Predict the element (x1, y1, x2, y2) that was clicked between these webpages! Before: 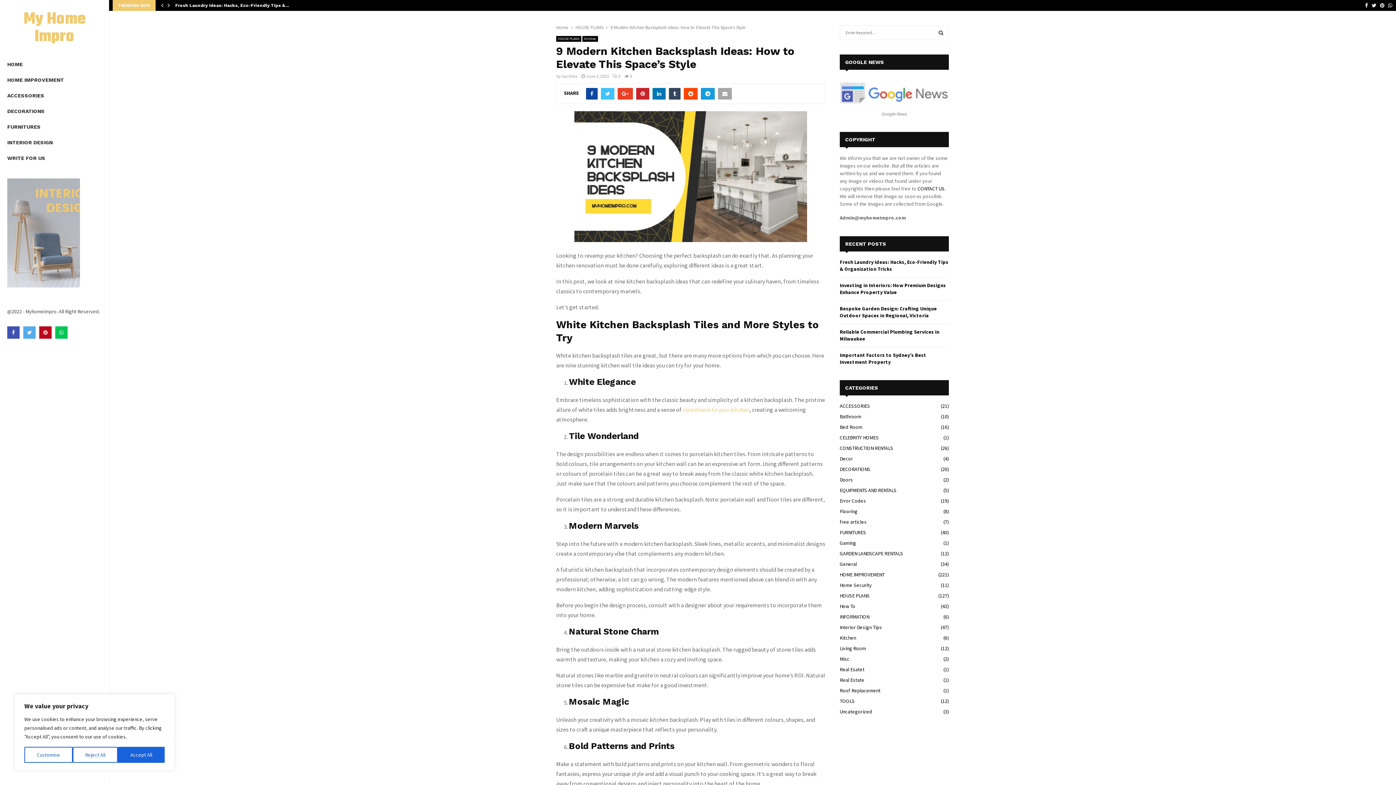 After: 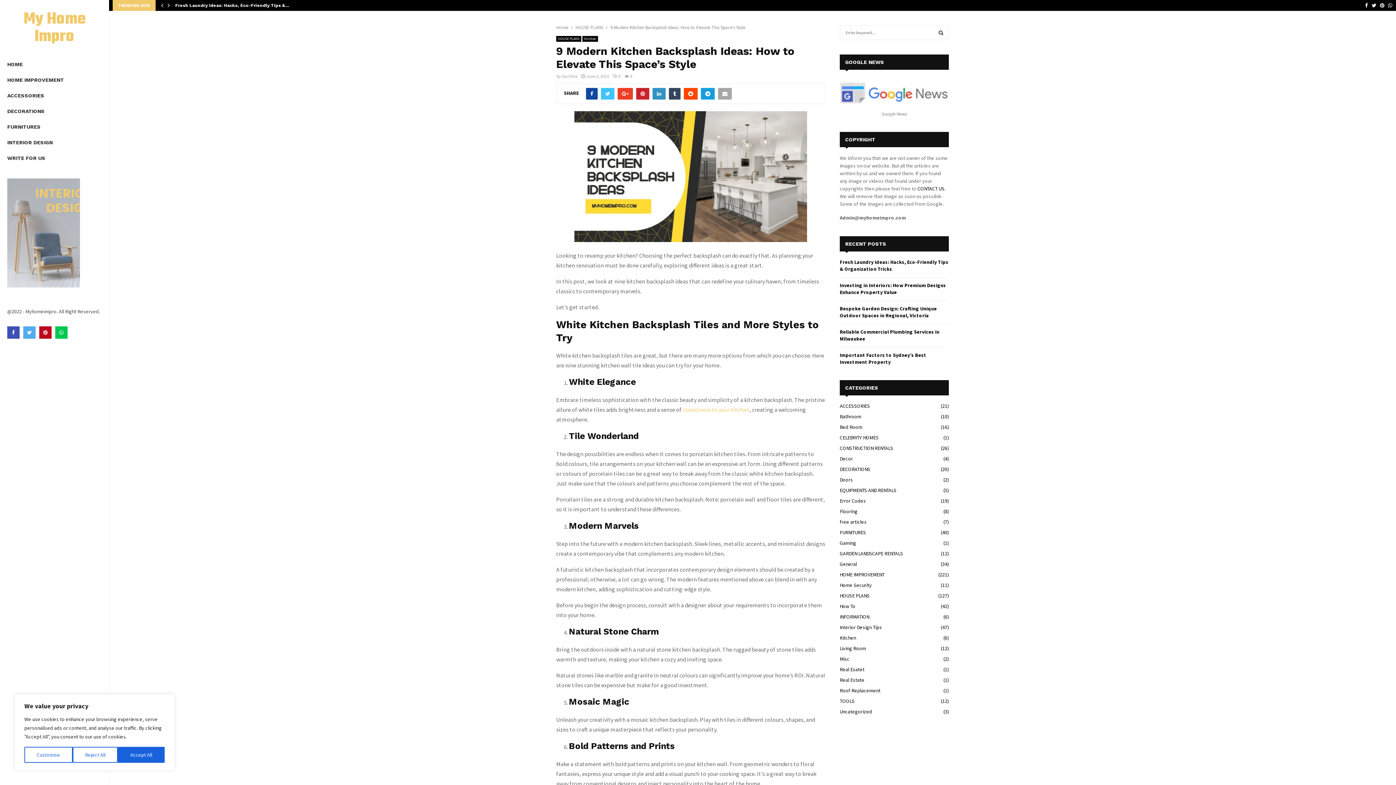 Action: bbox: (652, 88, 665, 99)